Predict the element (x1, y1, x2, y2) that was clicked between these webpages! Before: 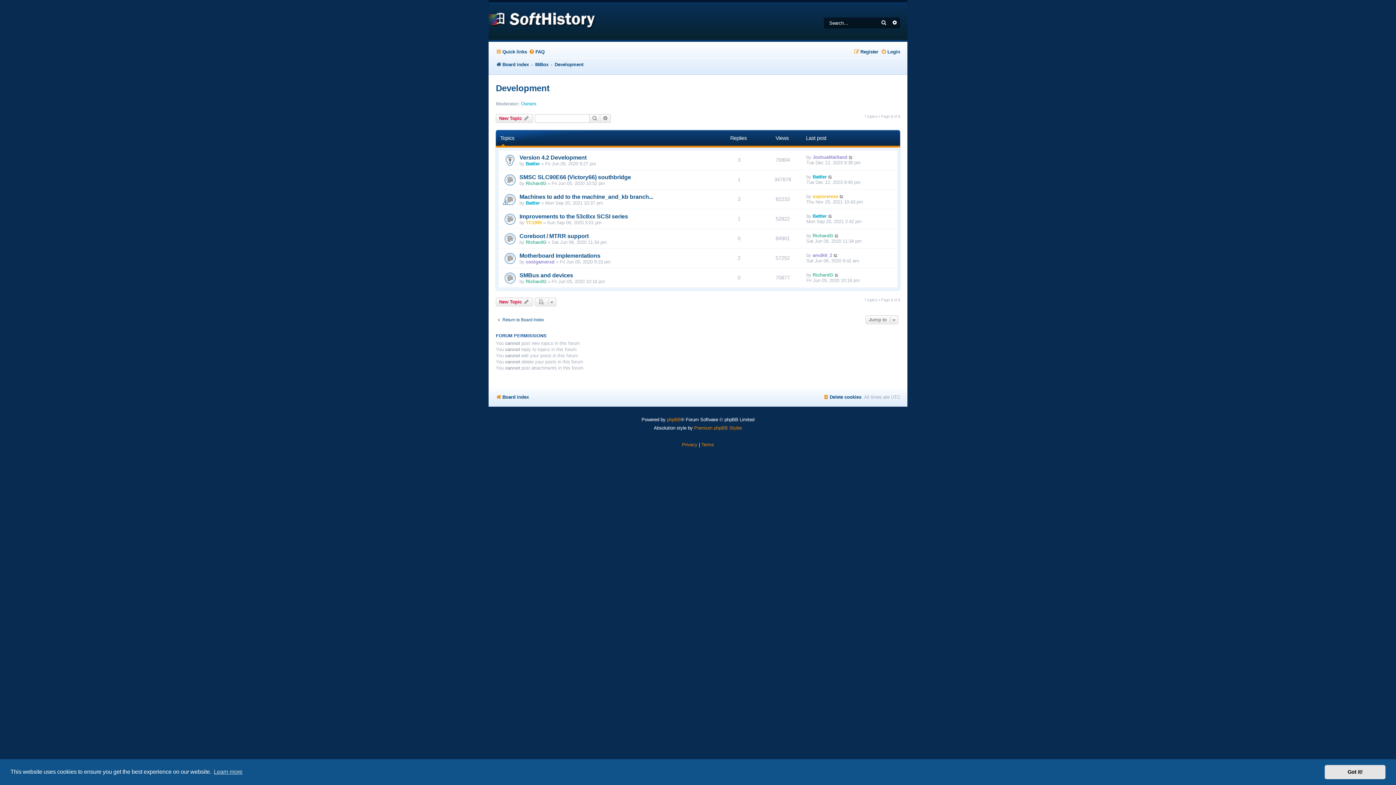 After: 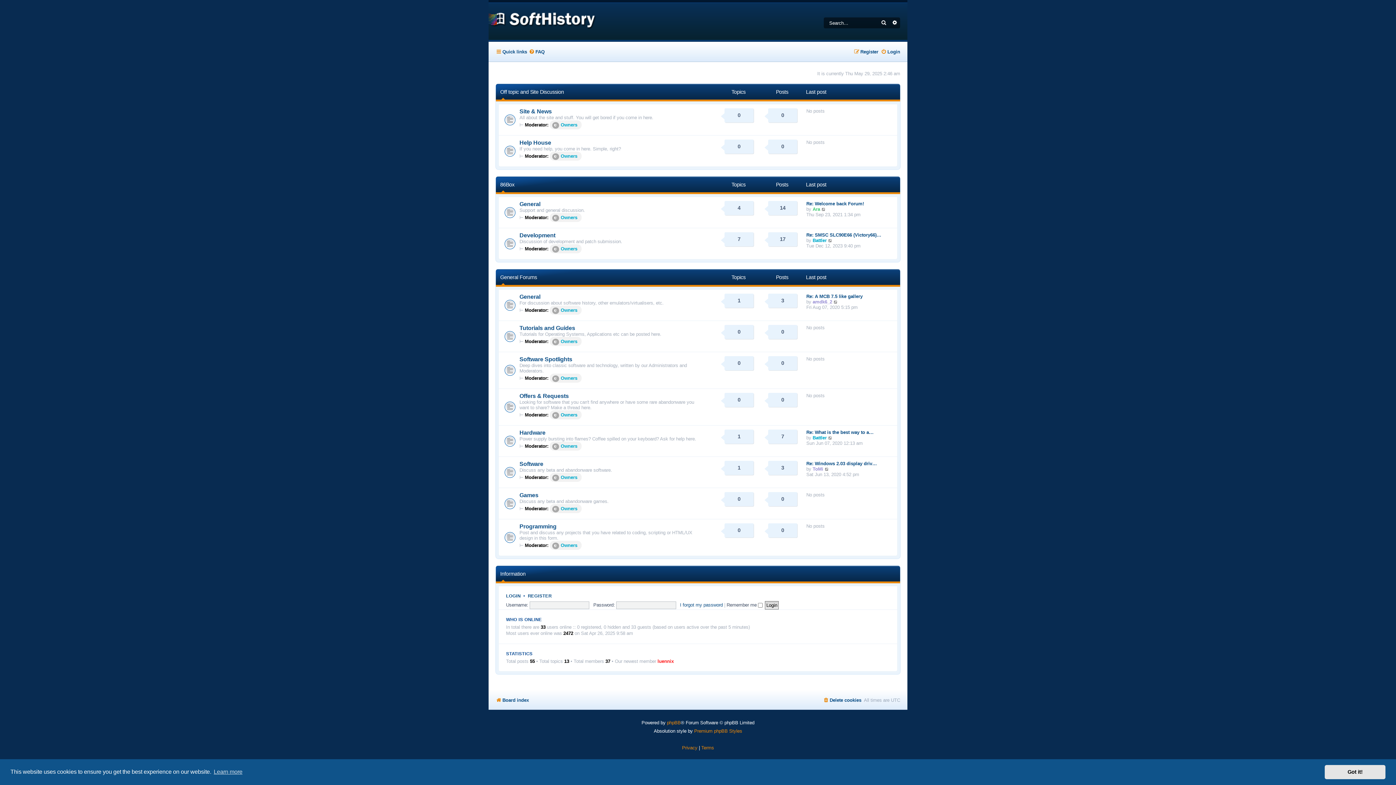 Action: label: Return to Board Index bbox: (496, 317, 544, 322)